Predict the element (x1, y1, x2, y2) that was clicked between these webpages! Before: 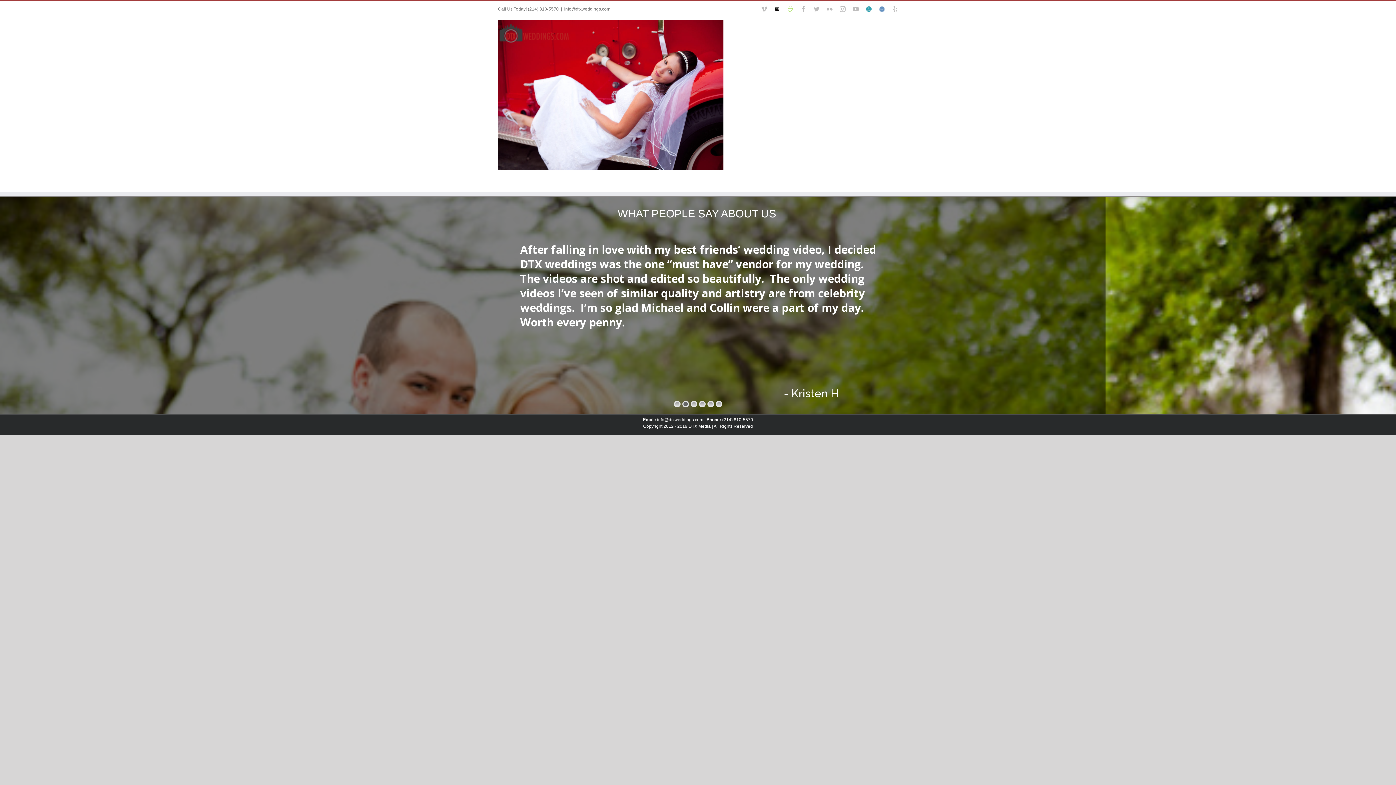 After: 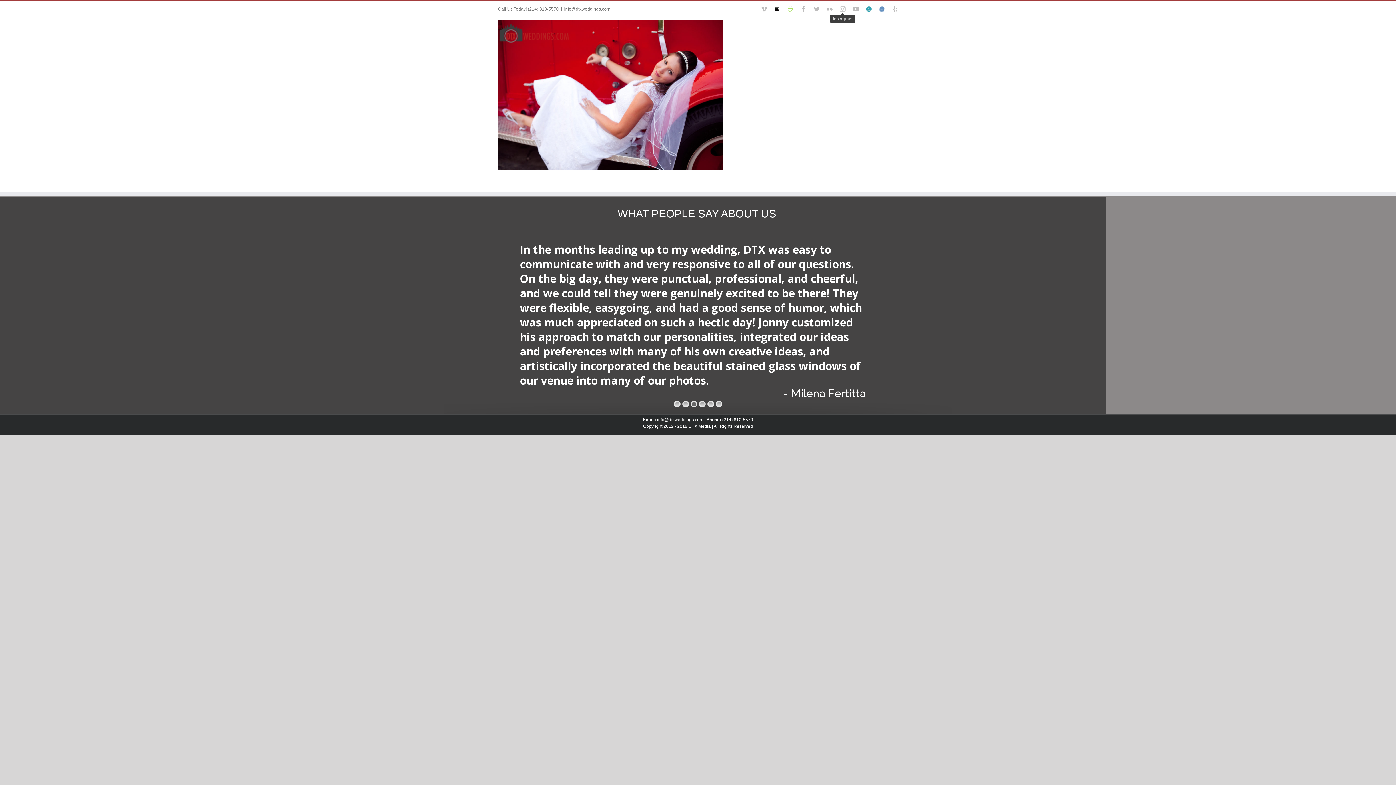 Action: bbox: (840, 6, 845, 12) label: Instagram